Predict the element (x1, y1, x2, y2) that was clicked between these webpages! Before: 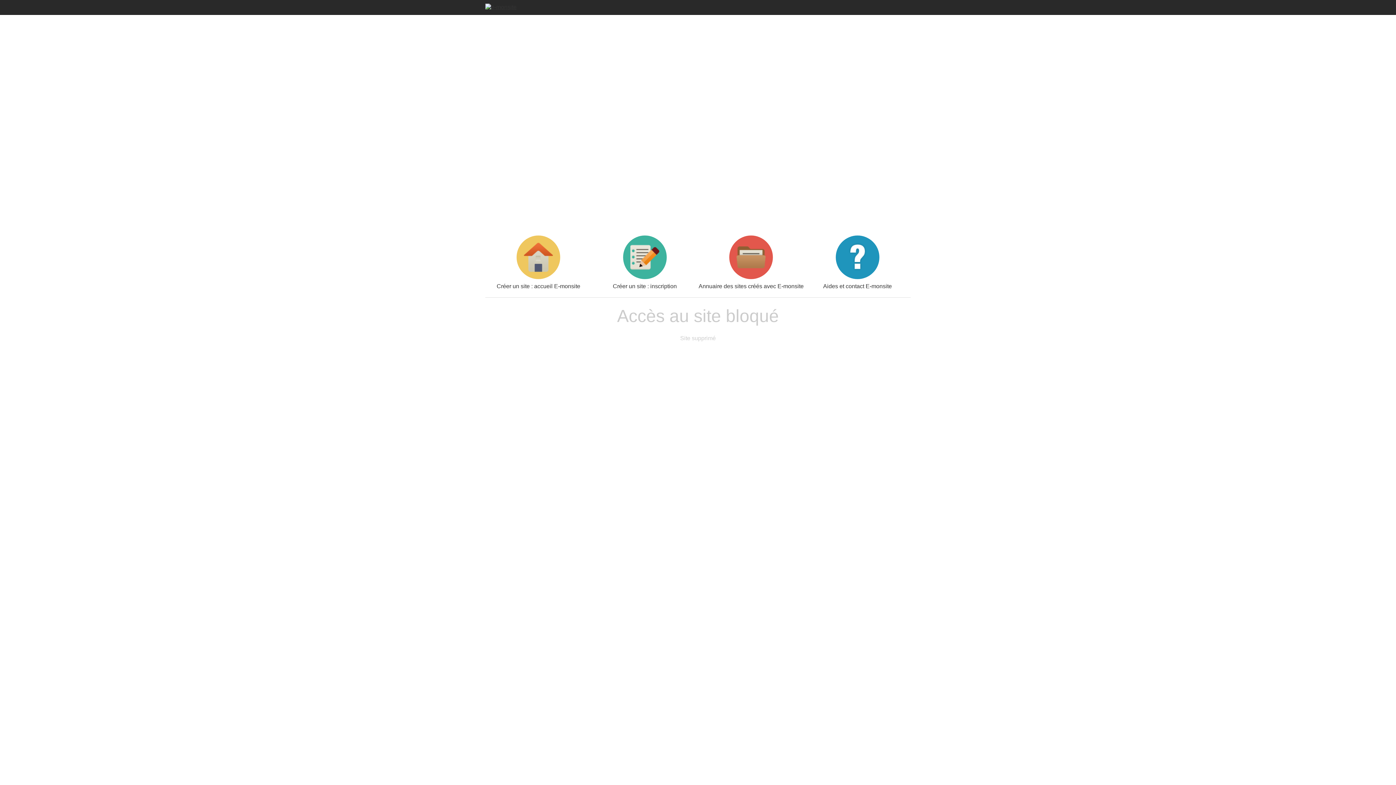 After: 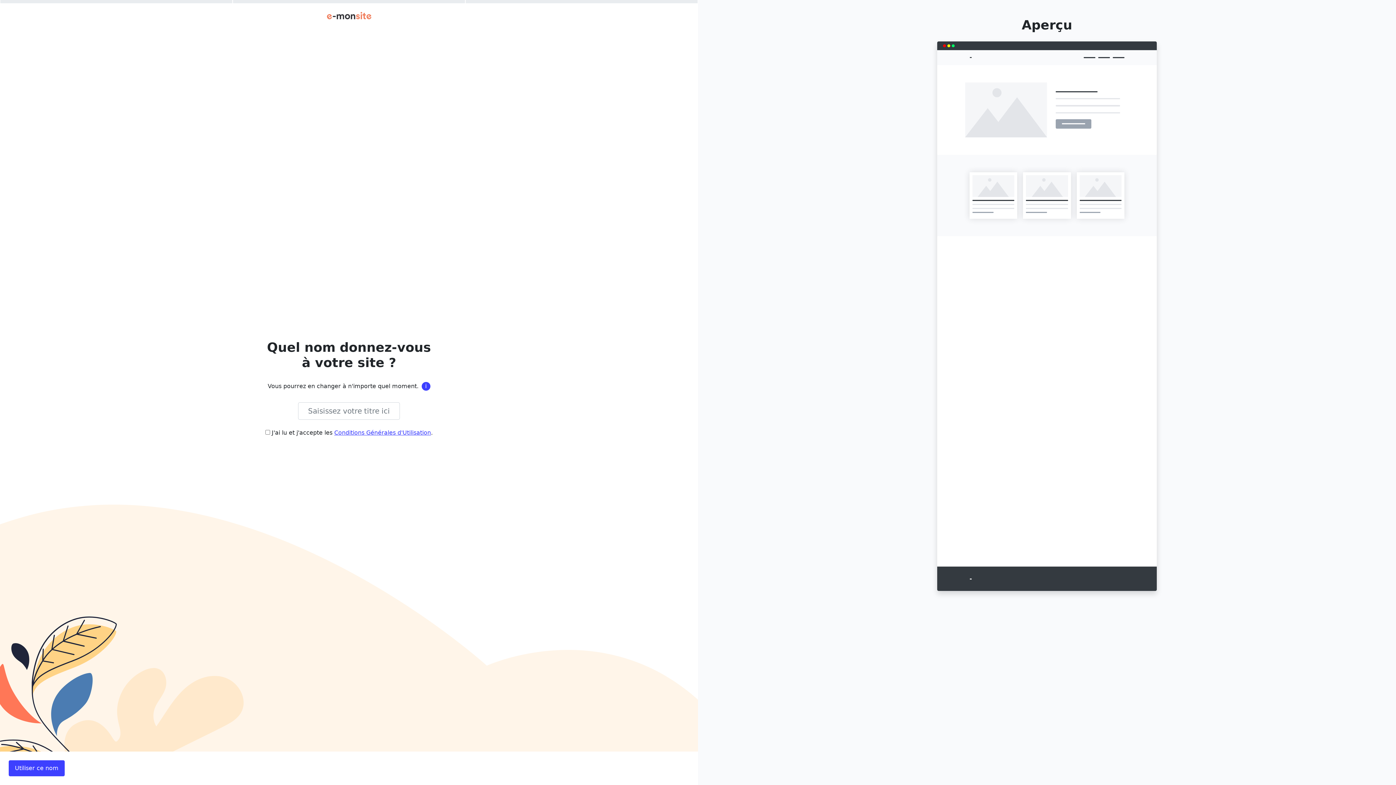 Action: label: Créer un site : inscription bbox: (591, 235, 698, 289)